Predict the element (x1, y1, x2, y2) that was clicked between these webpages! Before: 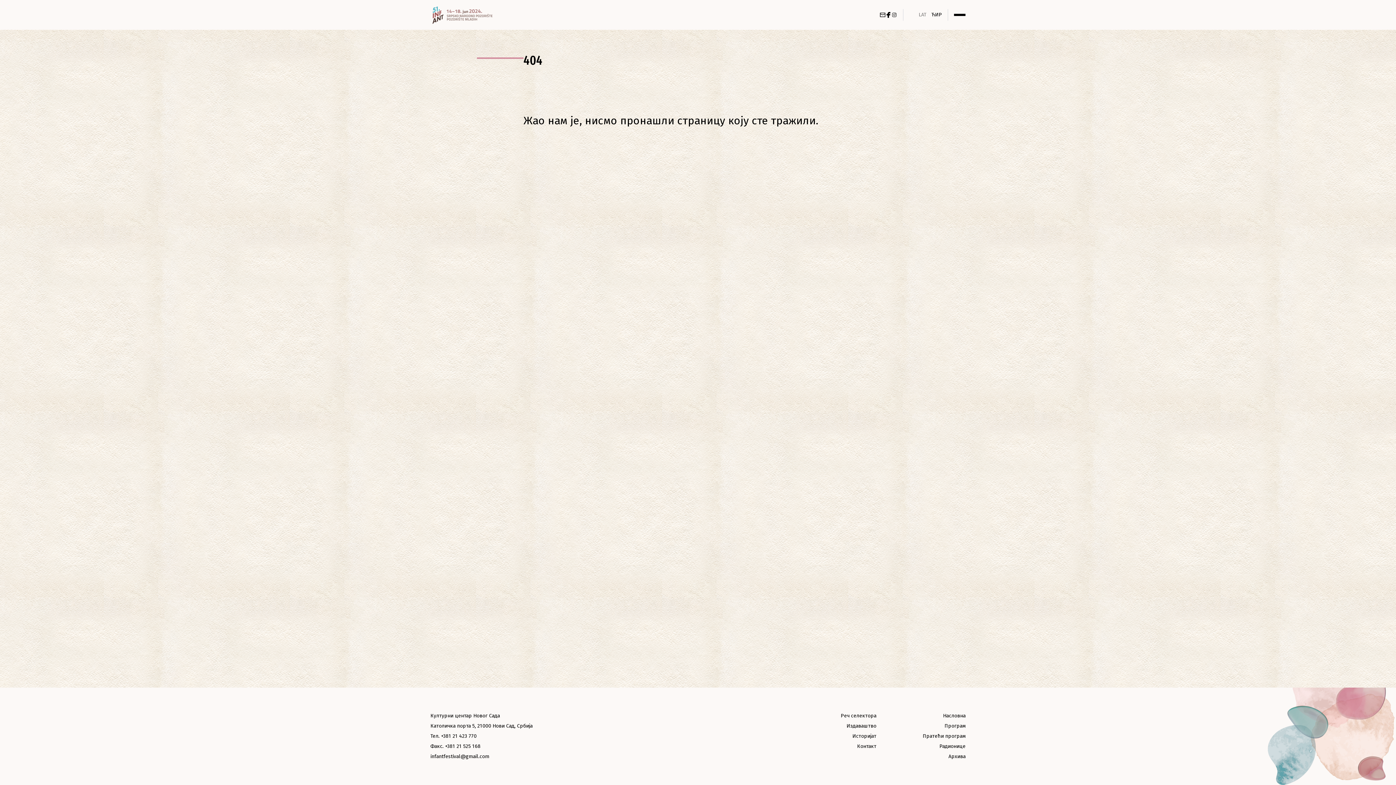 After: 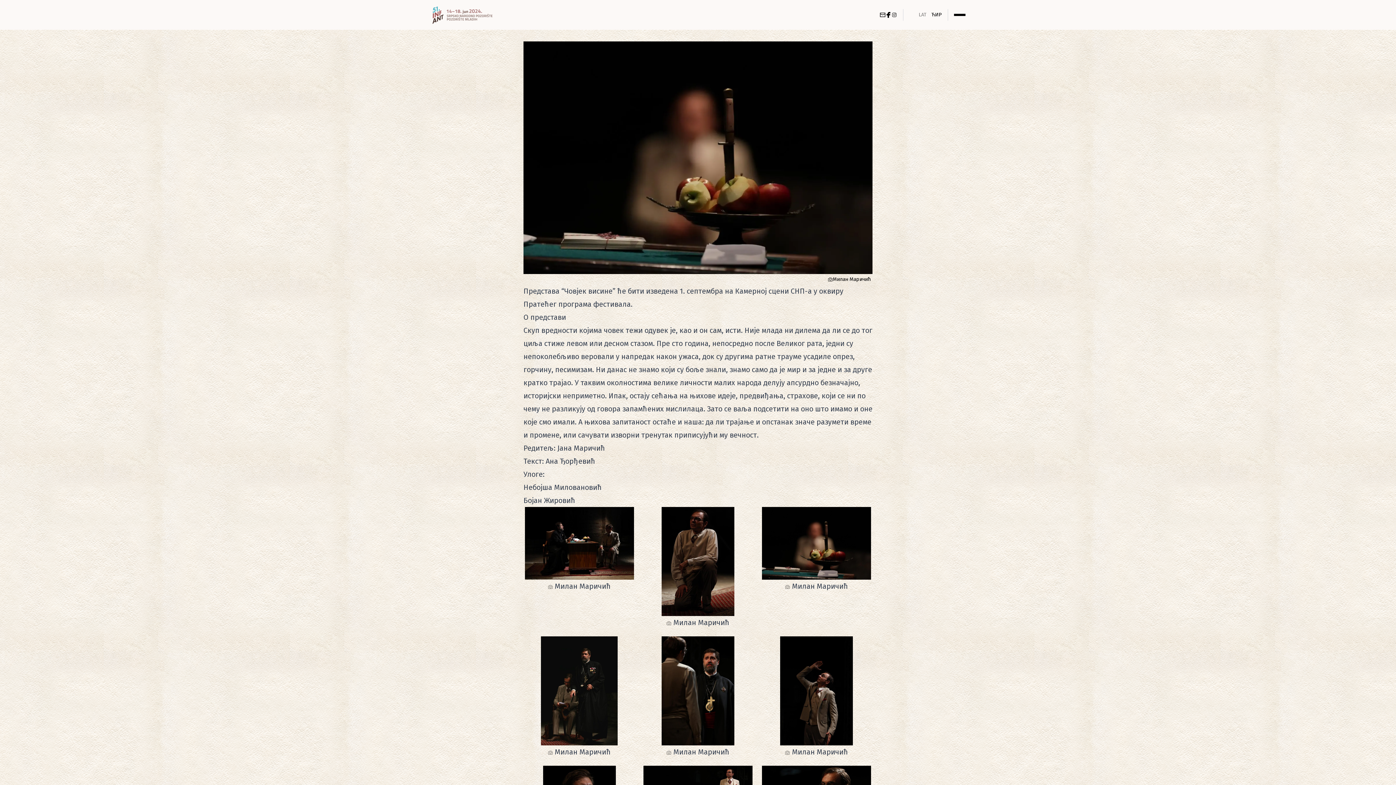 Action: bbox: (922, 733, 965, 739) label: Пратећи програм